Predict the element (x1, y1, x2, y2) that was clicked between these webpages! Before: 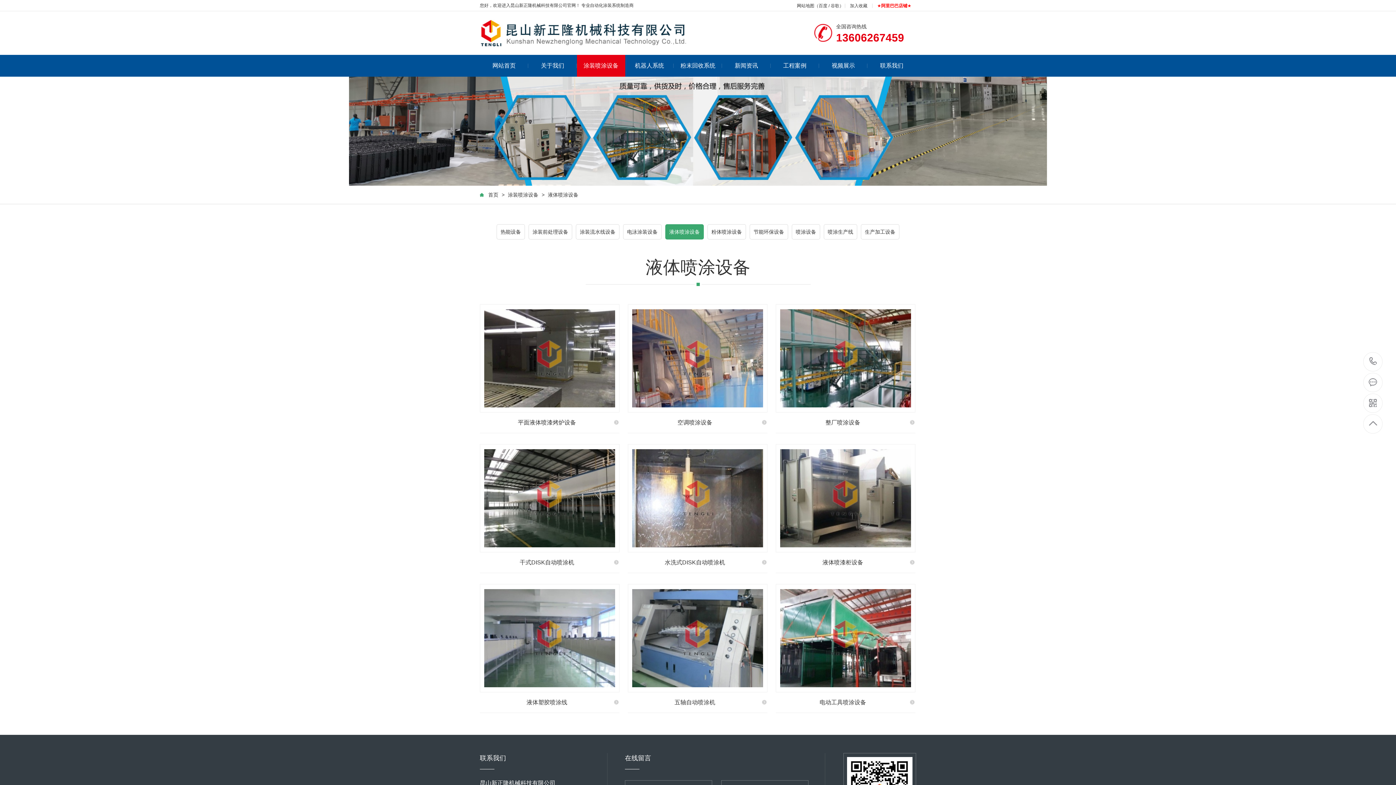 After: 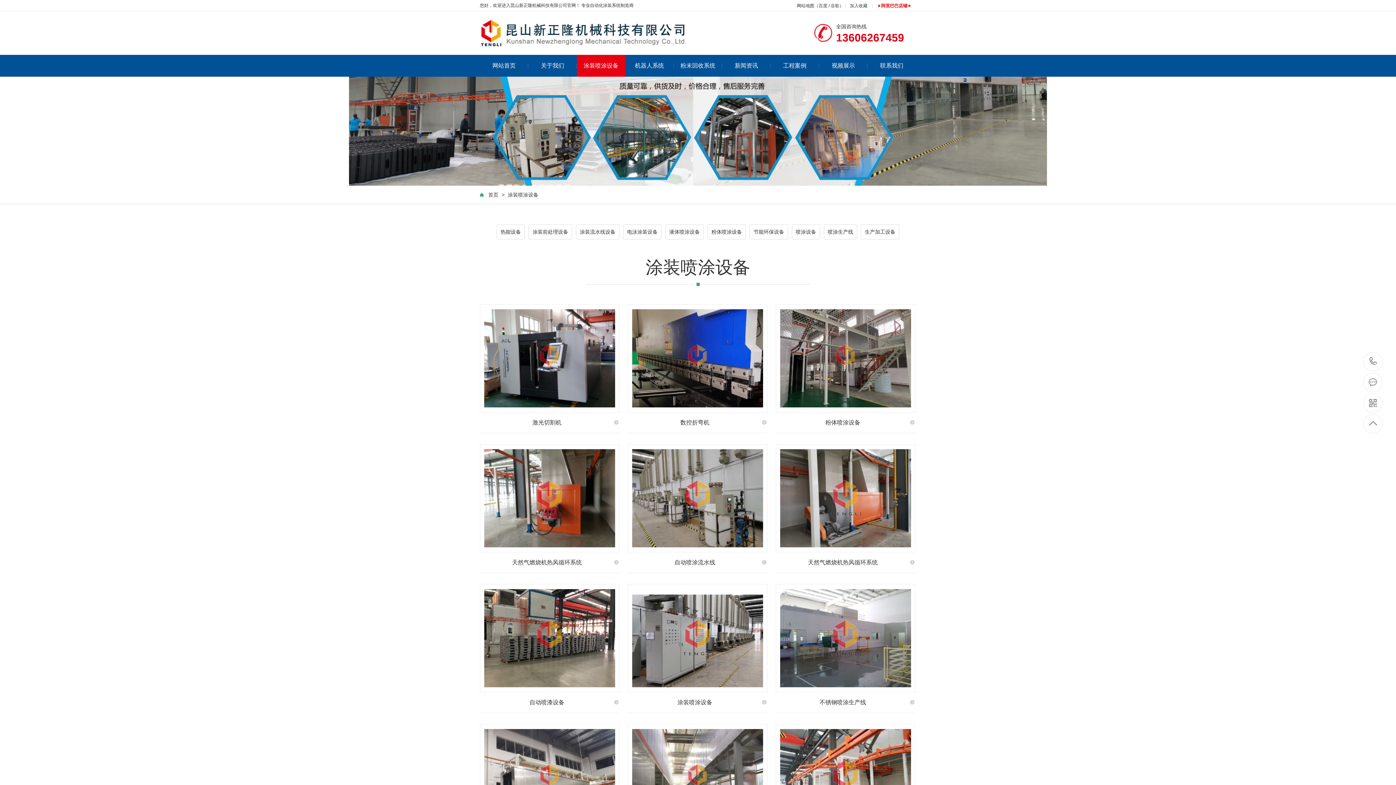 Action: bbox: (576, 54, 625, 76) label: 涂装喷涂设备